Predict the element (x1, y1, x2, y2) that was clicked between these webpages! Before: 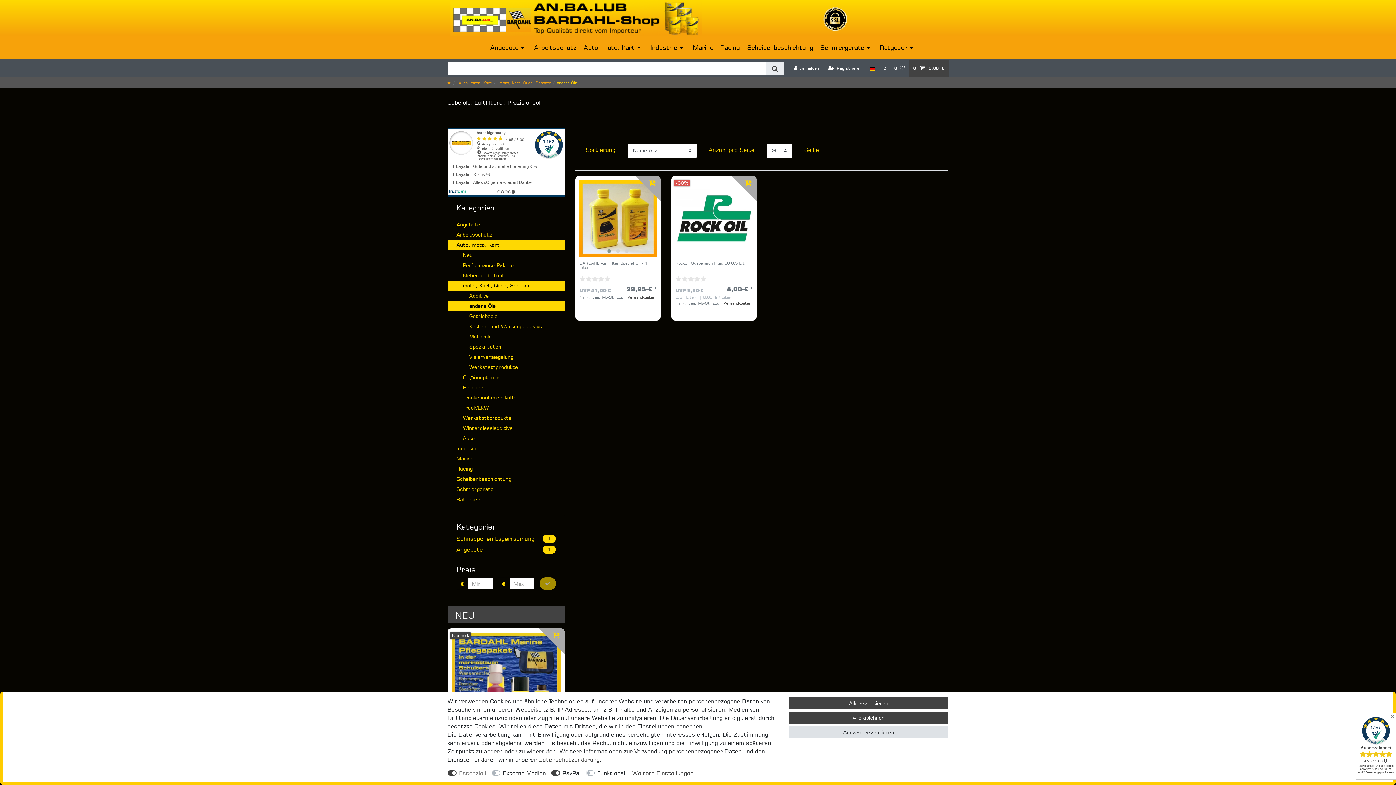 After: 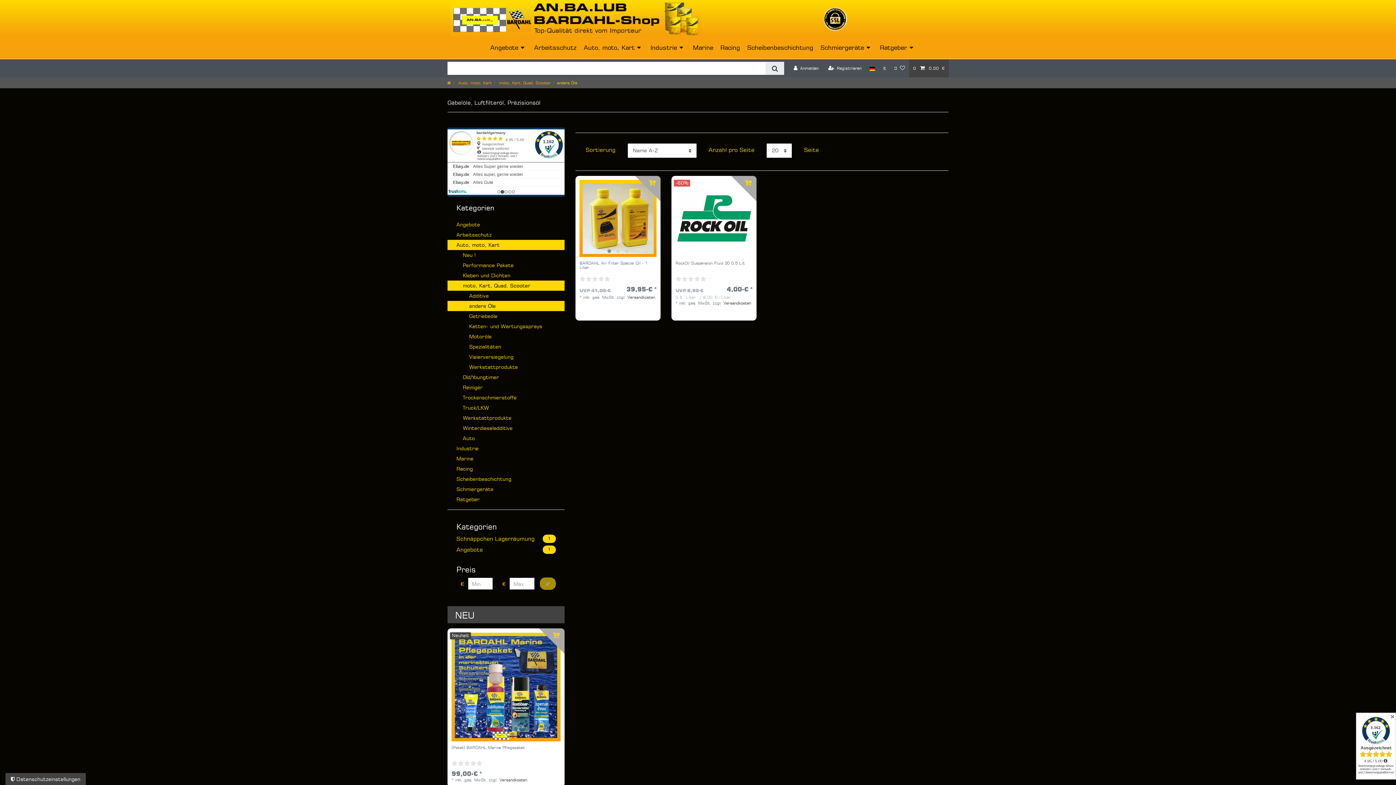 Action: label: Auswahl akzeptieren bbox: (788, 726, 948, 738)